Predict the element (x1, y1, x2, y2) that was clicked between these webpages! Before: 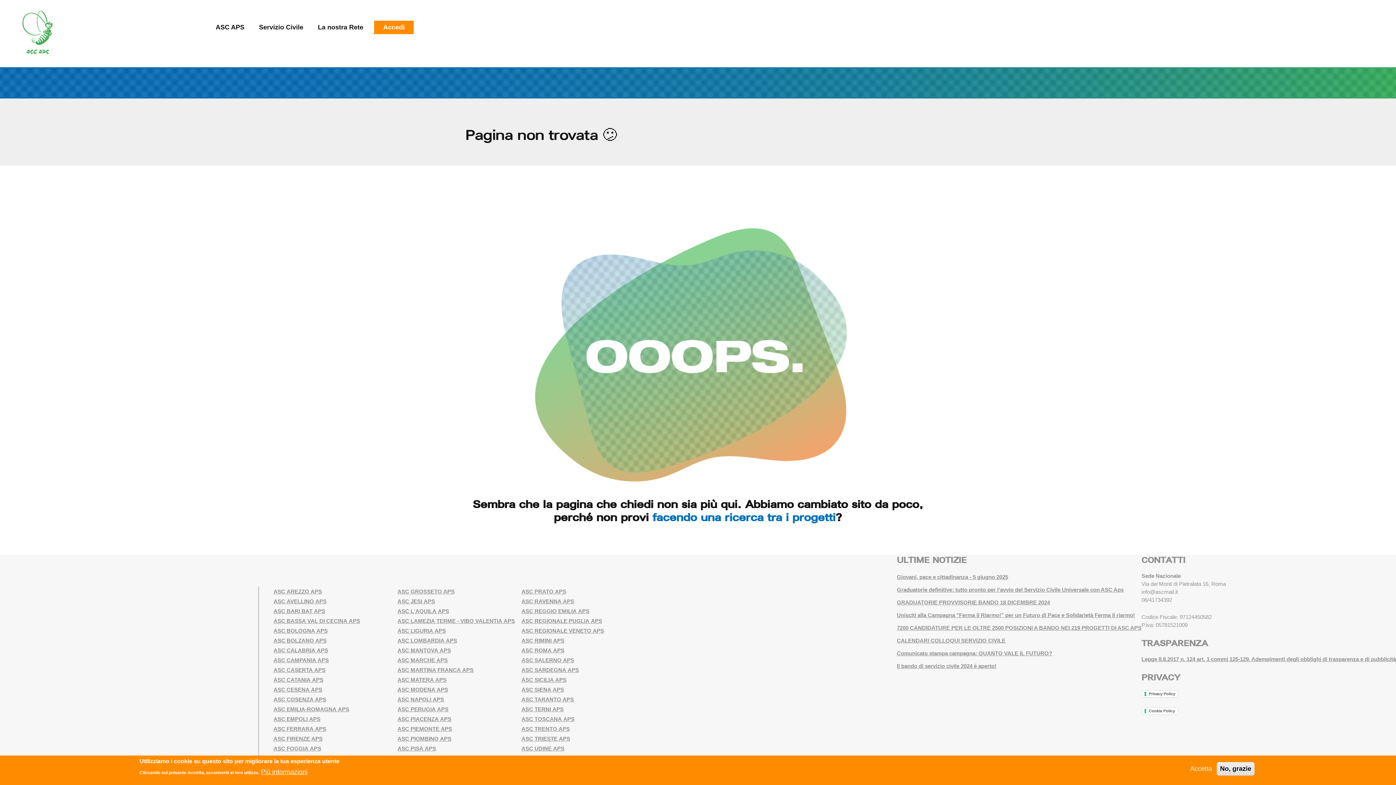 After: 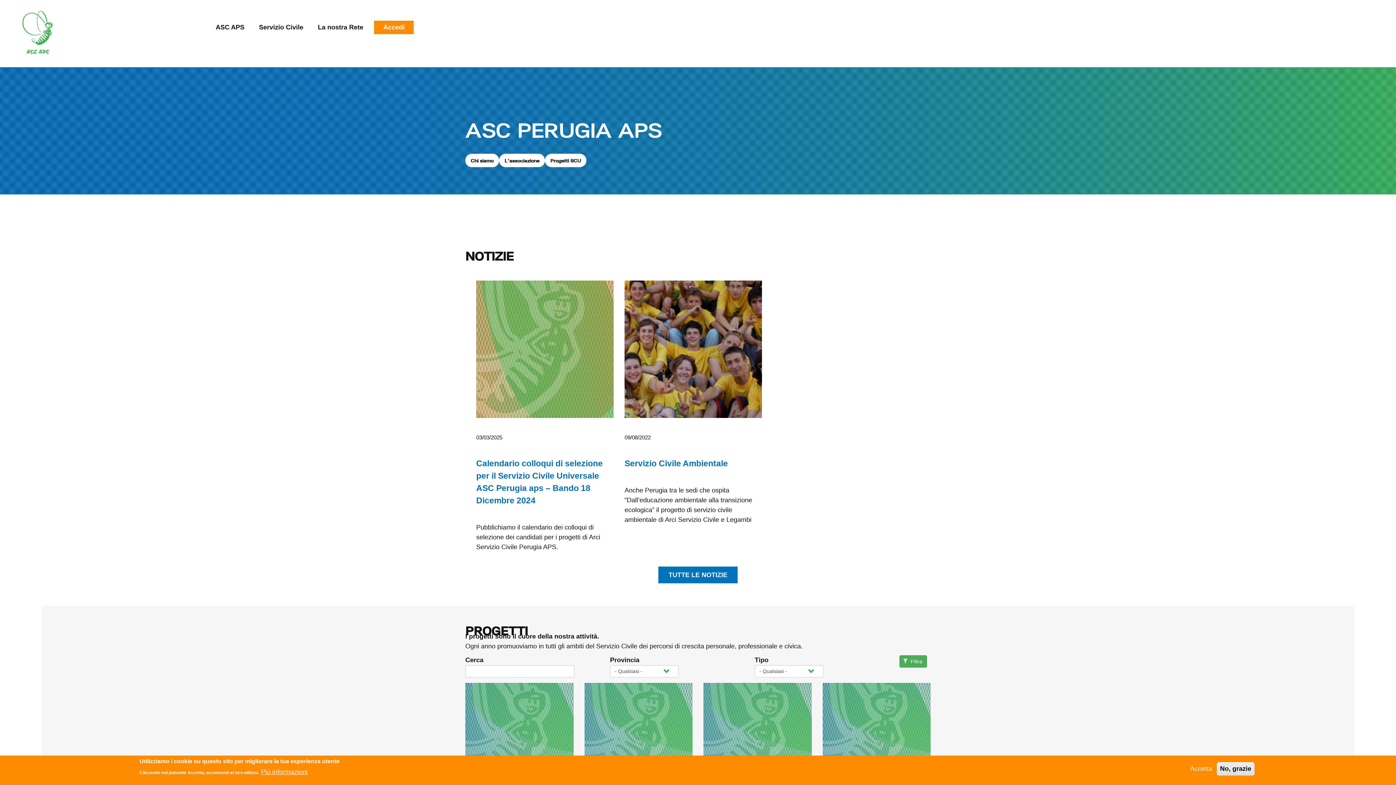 Action: bbox: (397, 706, 448, 712) label: ASC PERUGIA APS